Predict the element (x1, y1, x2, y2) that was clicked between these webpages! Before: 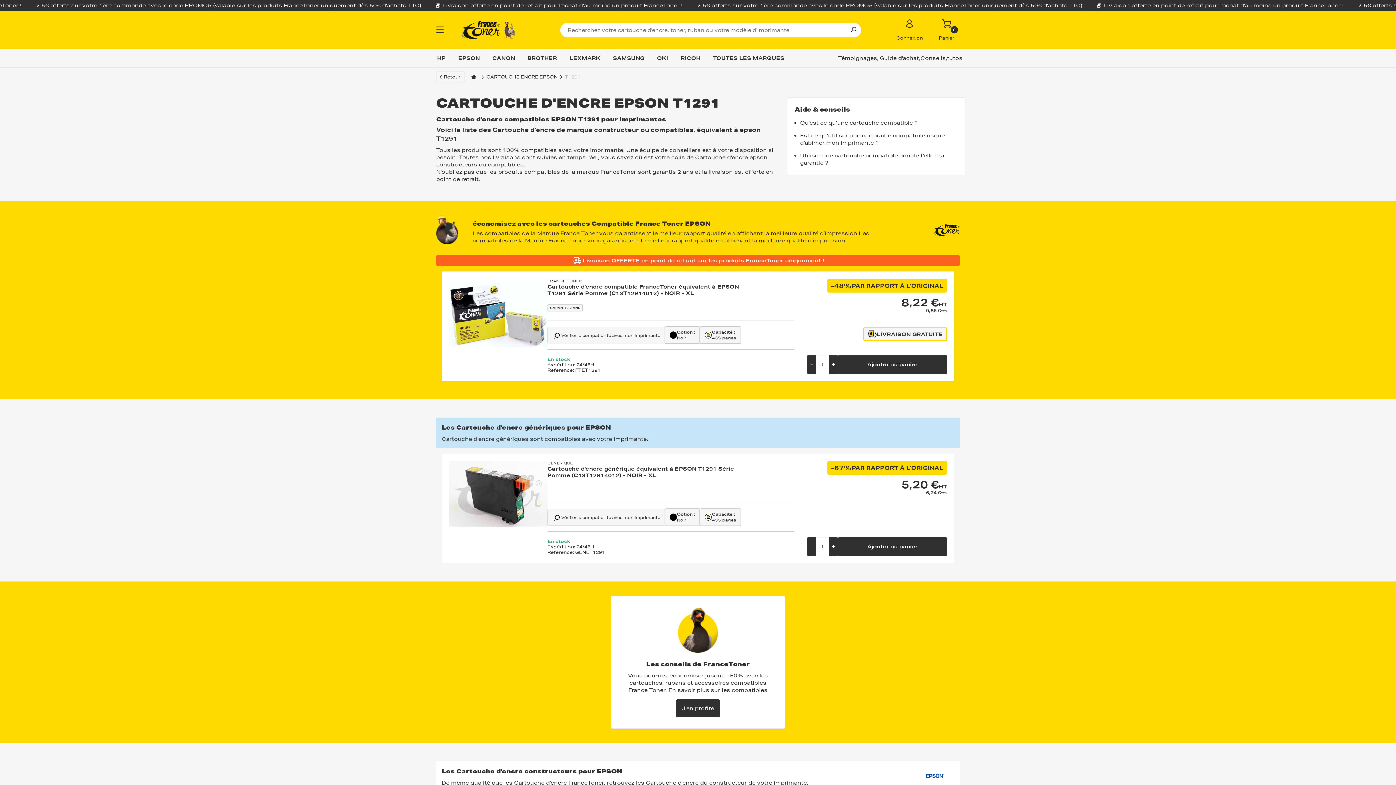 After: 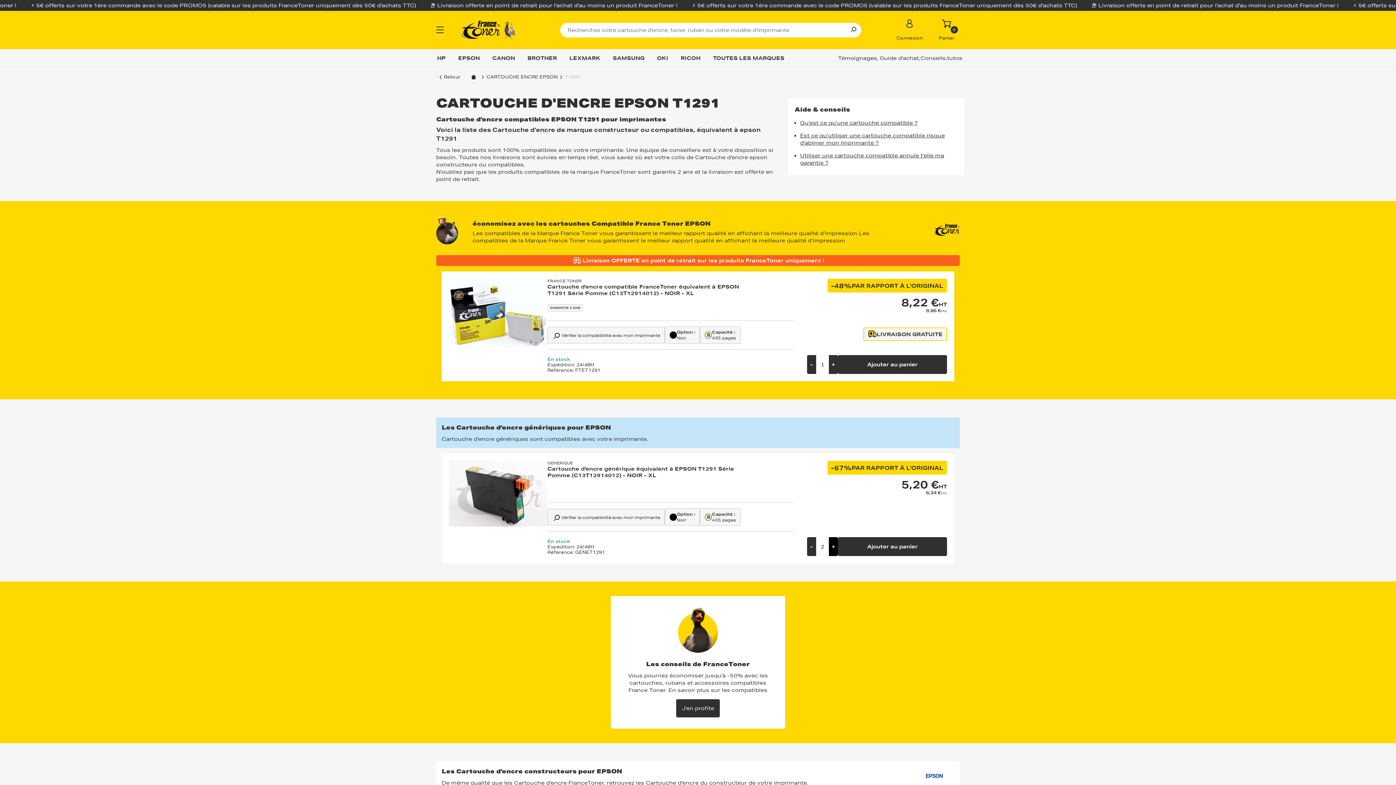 Action: bbox: (829, 537, 838, 556) label: +